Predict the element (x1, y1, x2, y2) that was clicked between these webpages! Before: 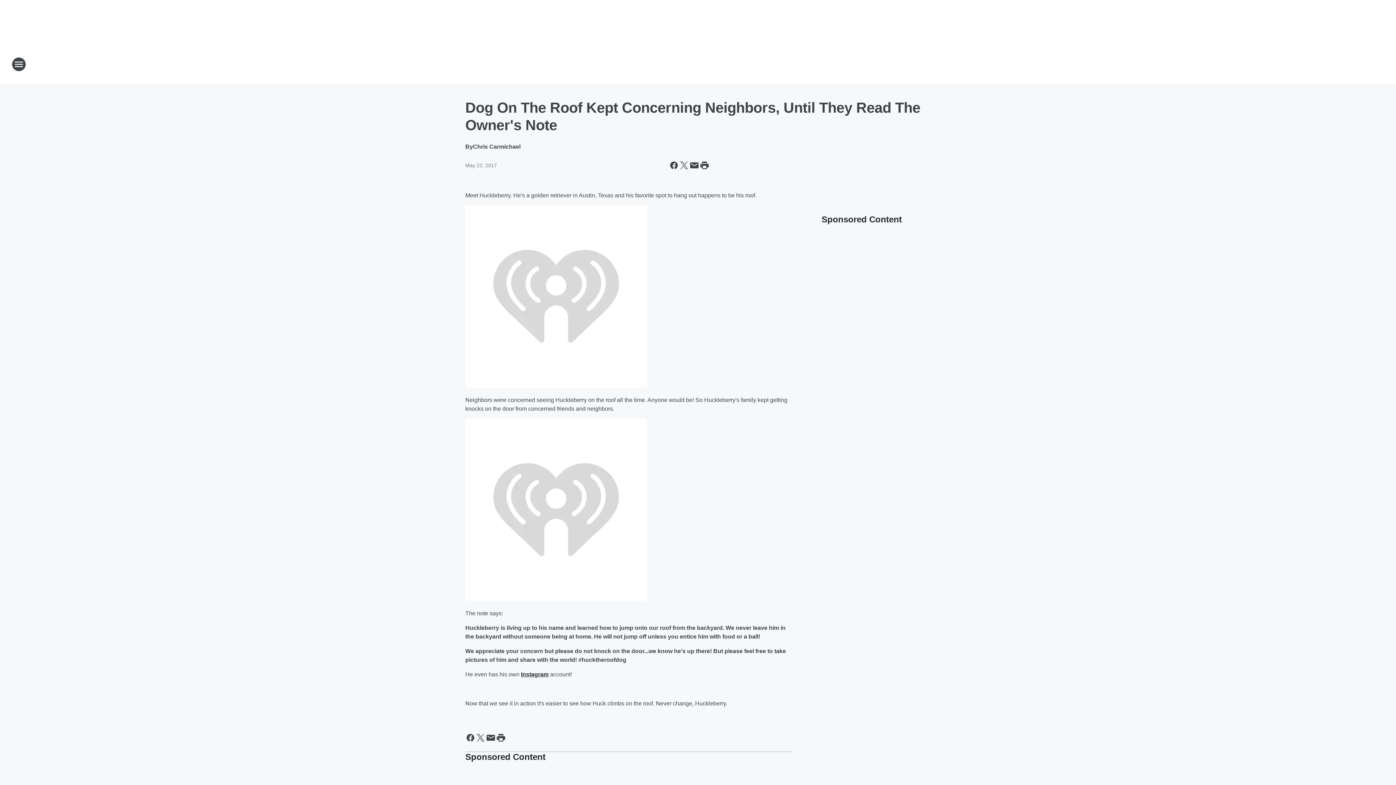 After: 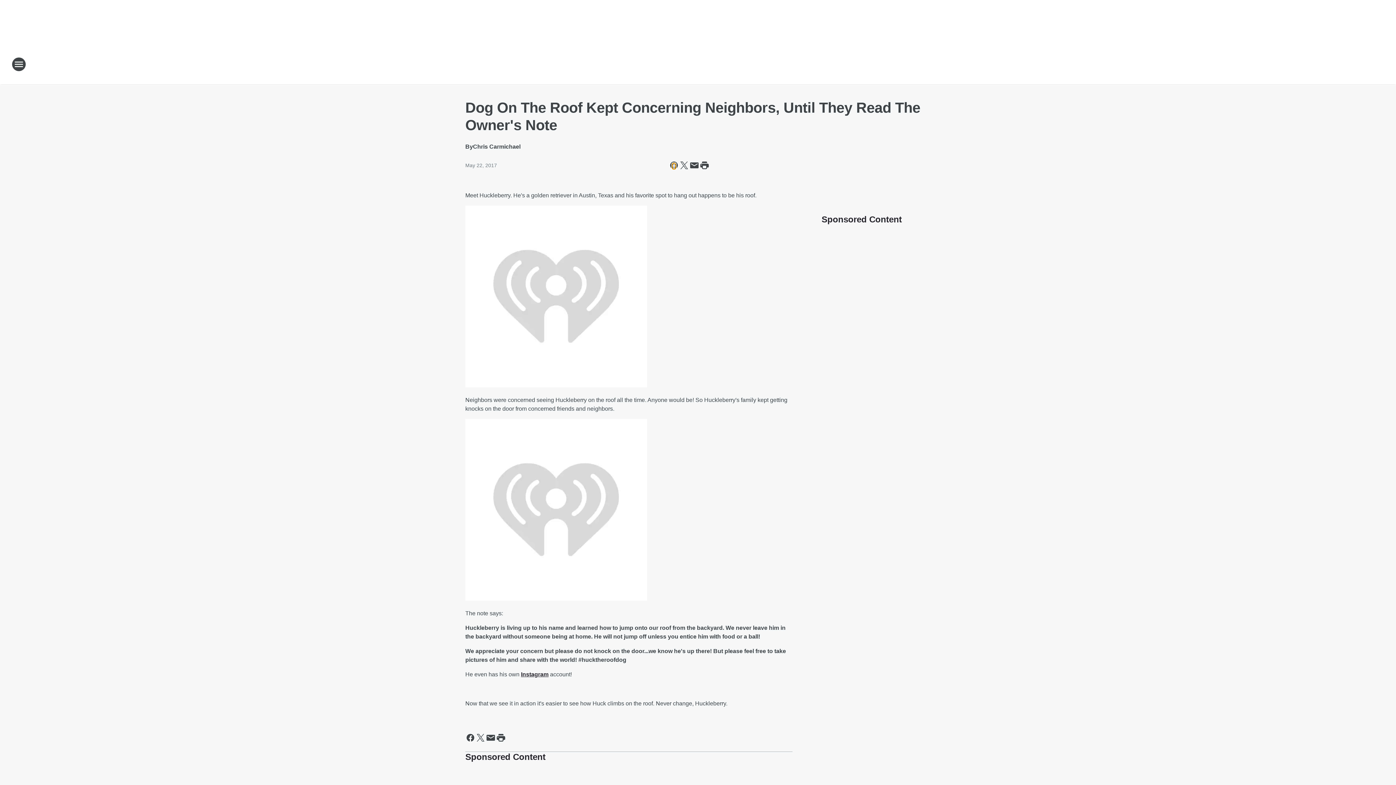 Action: bbox: (669, 160, 679, 170) label: Share this page on Facebook